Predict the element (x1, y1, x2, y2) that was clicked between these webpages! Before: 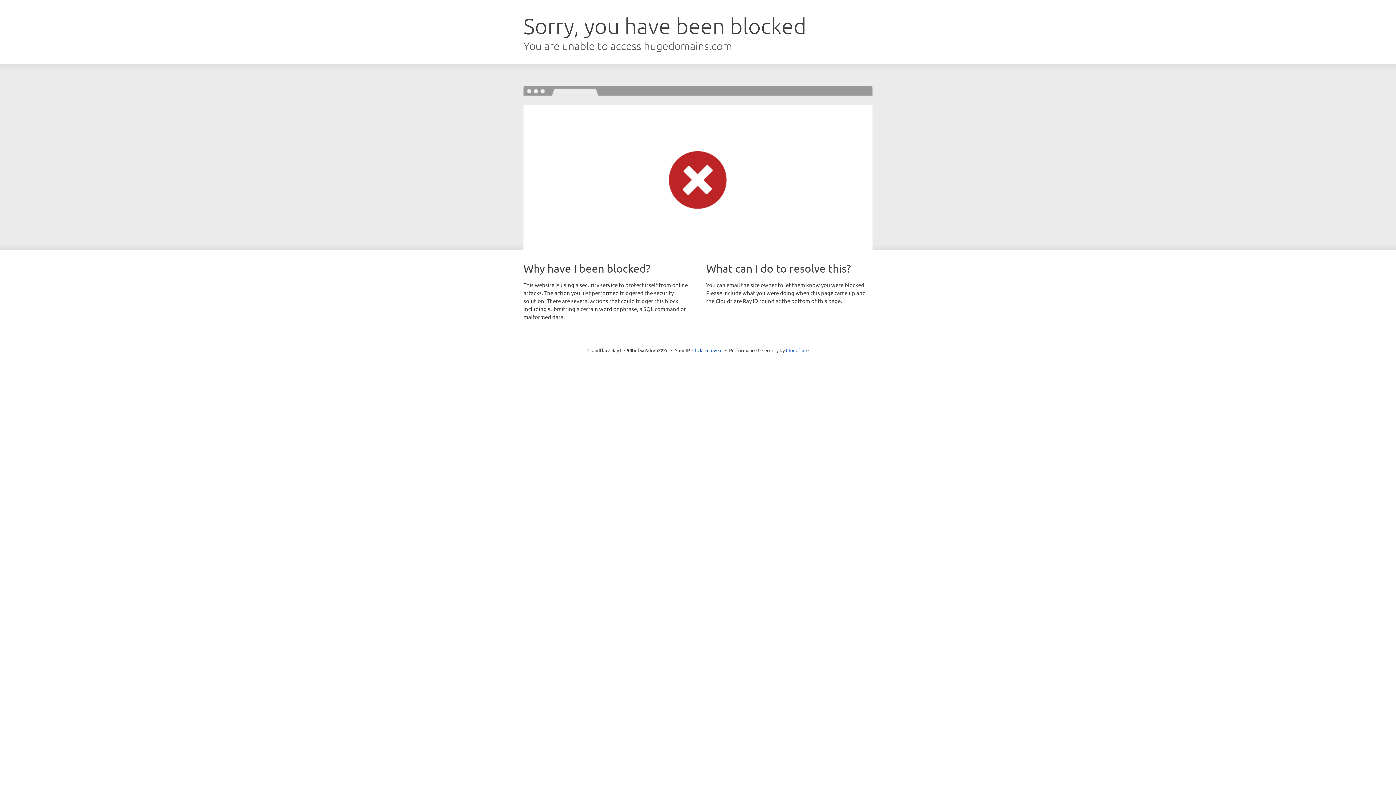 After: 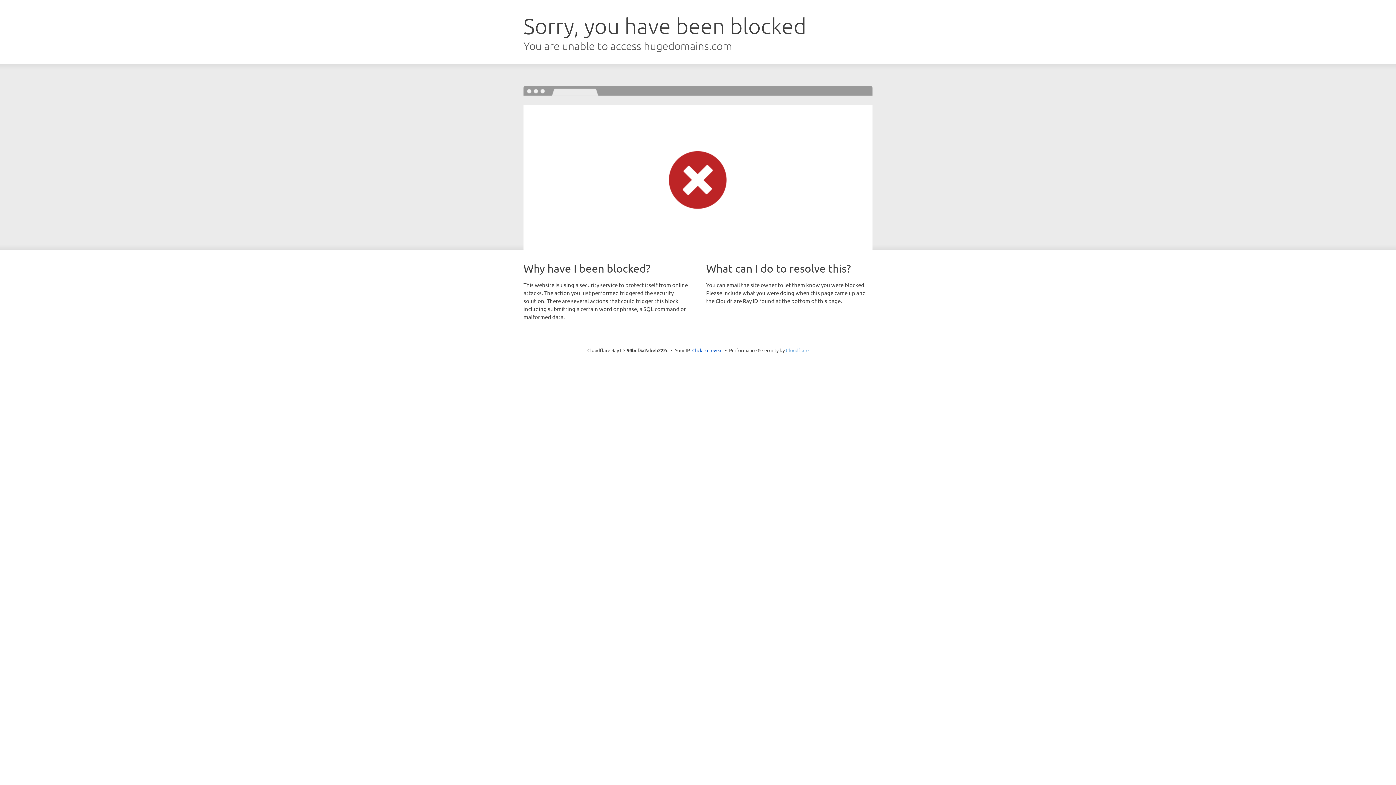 Action: bbox: (786, 347, 808, 353) label: Cloudflare